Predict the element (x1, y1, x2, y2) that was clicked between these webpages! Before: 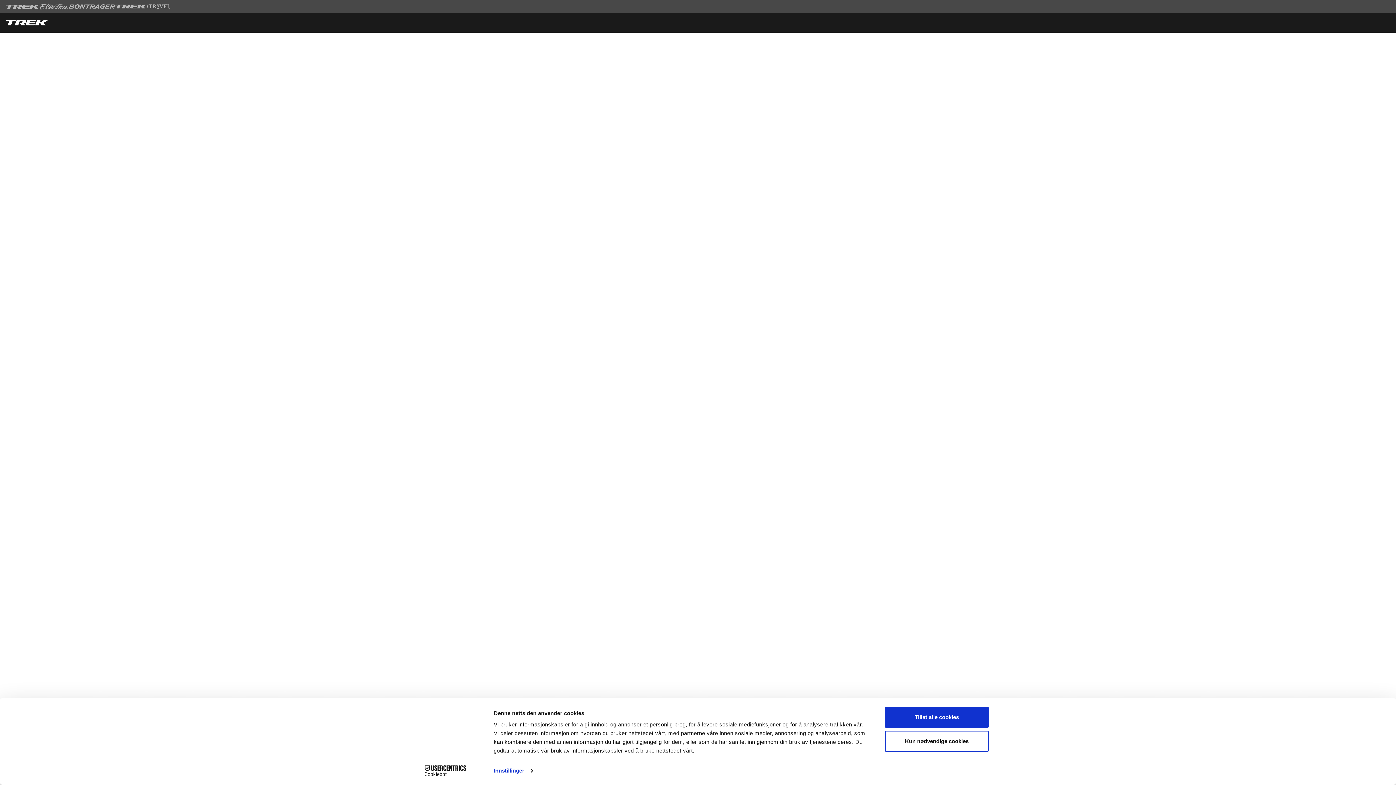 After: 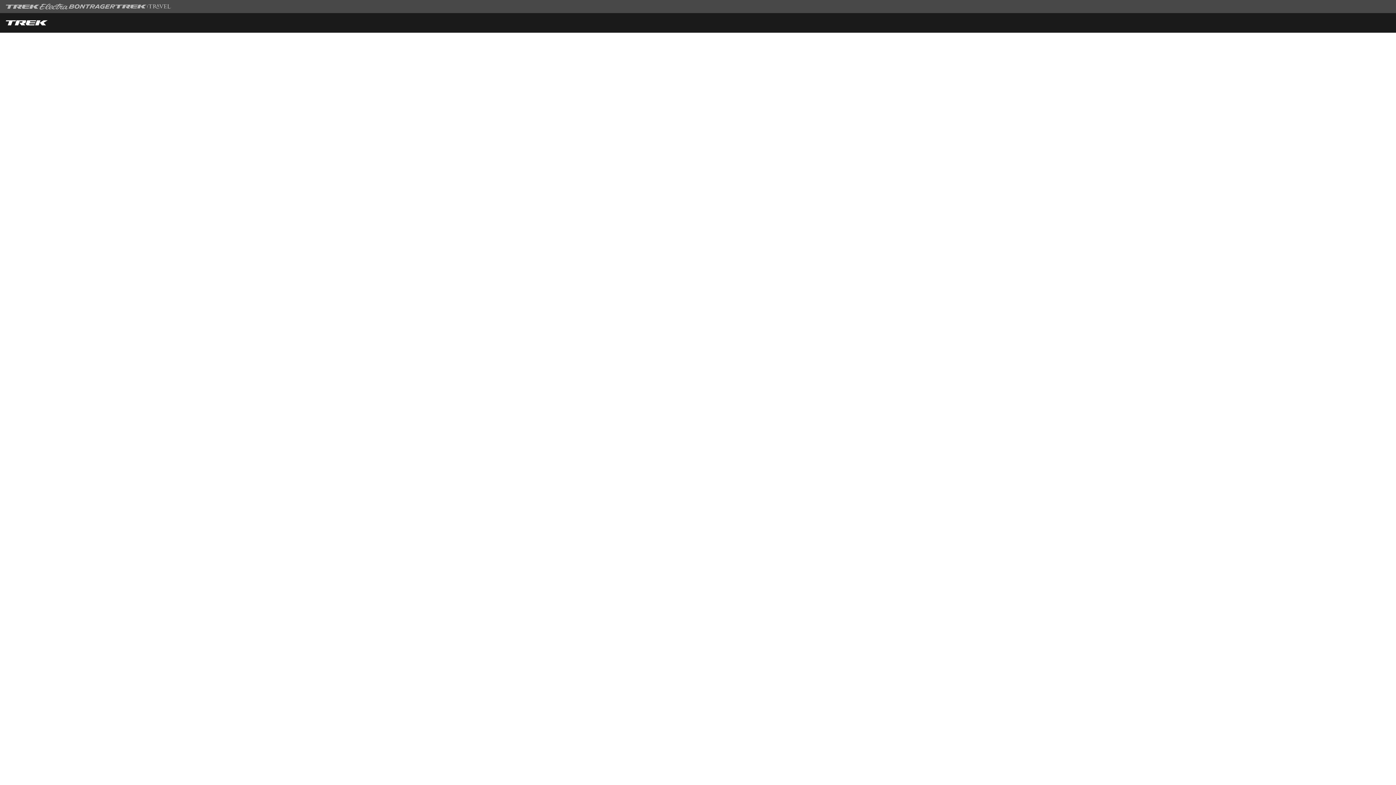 Action: bbox: (885, 707, 989, 728) label: Tillat alle cookies